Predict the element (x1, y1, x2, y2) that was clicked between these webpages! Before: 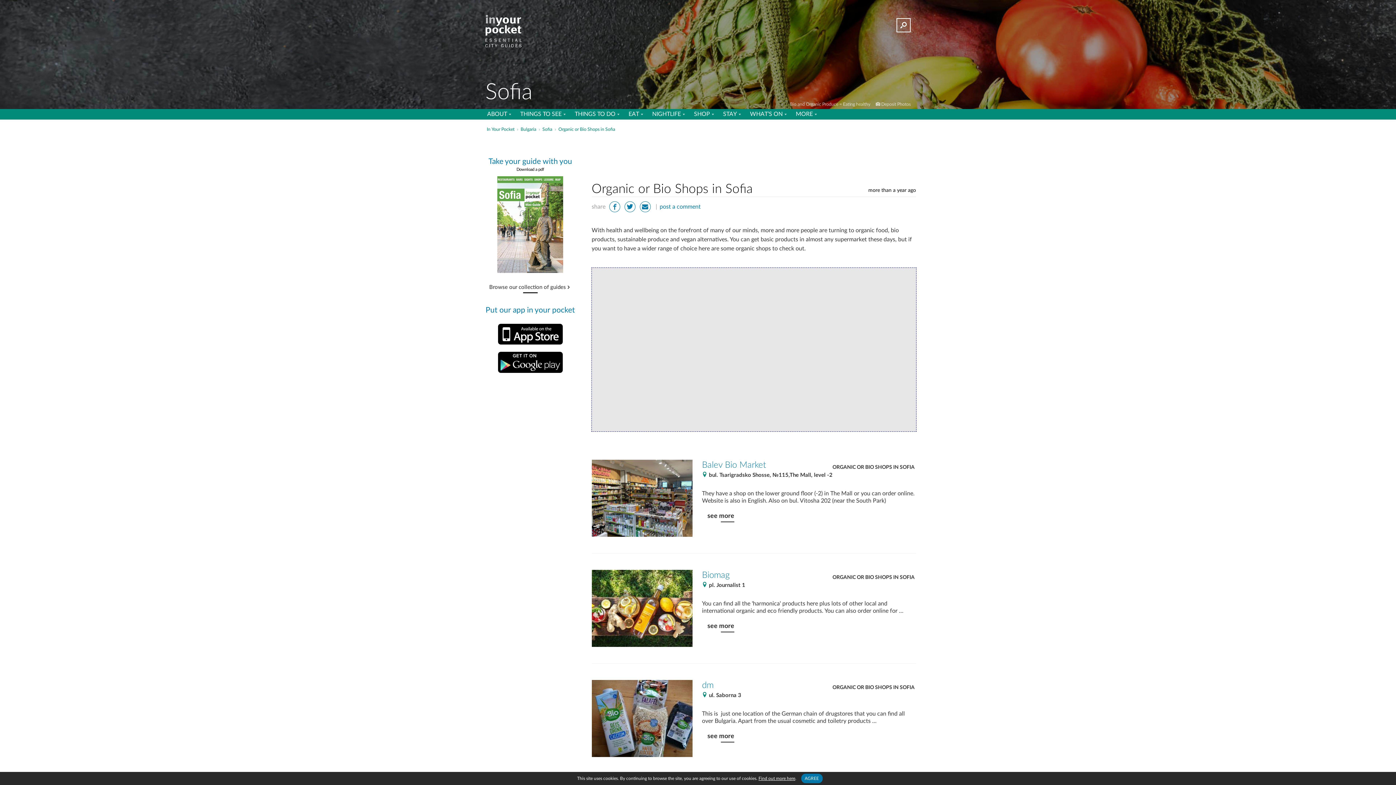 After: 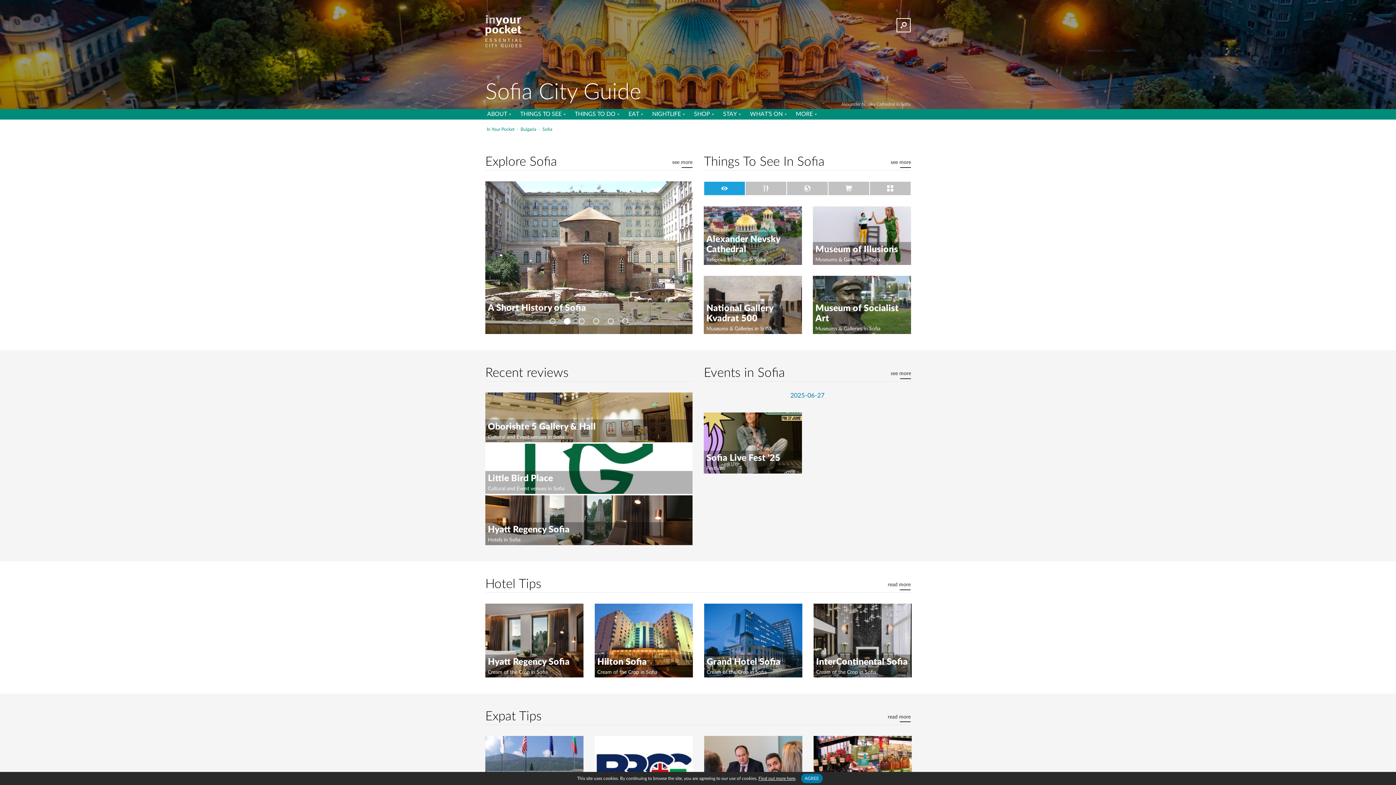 Action: bbox: (542, 127, 552, 131) label: Sofia